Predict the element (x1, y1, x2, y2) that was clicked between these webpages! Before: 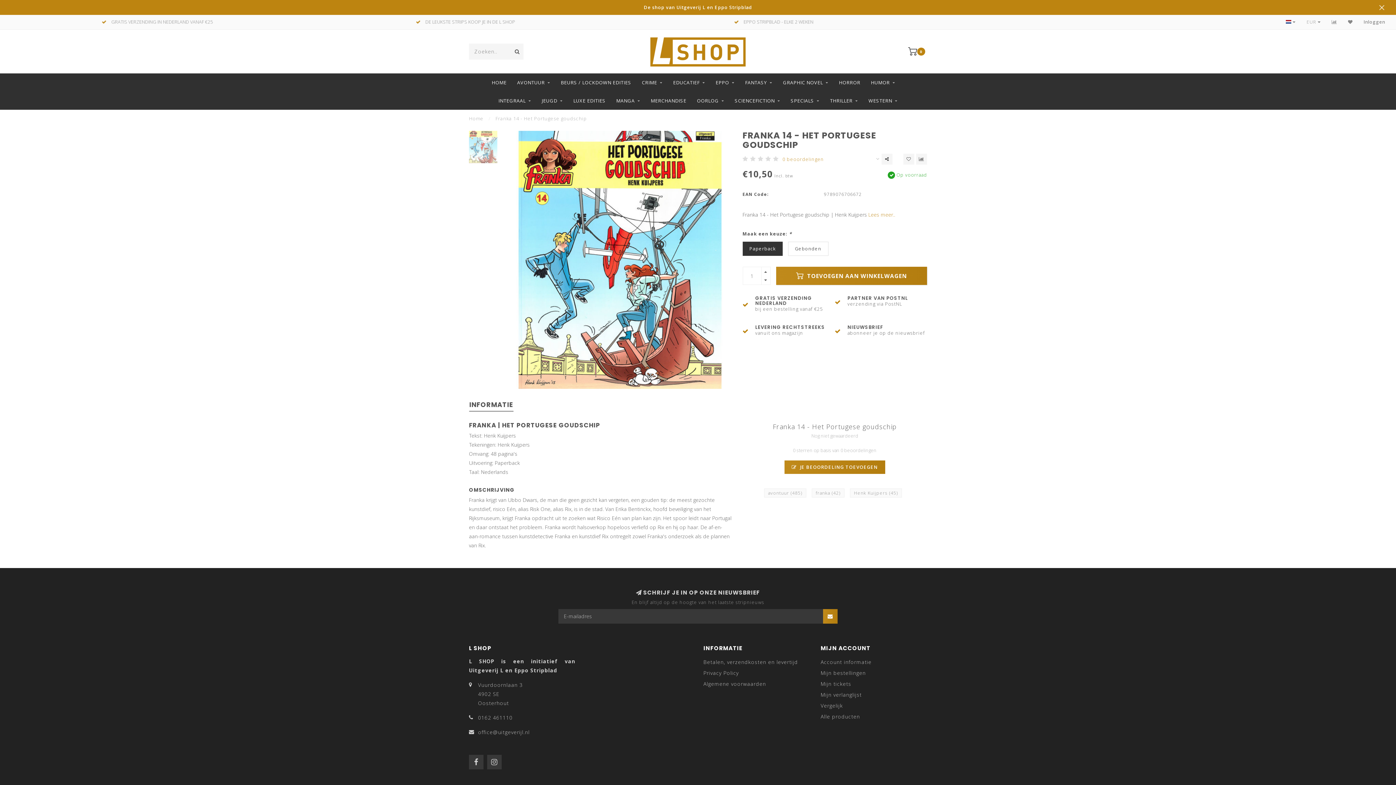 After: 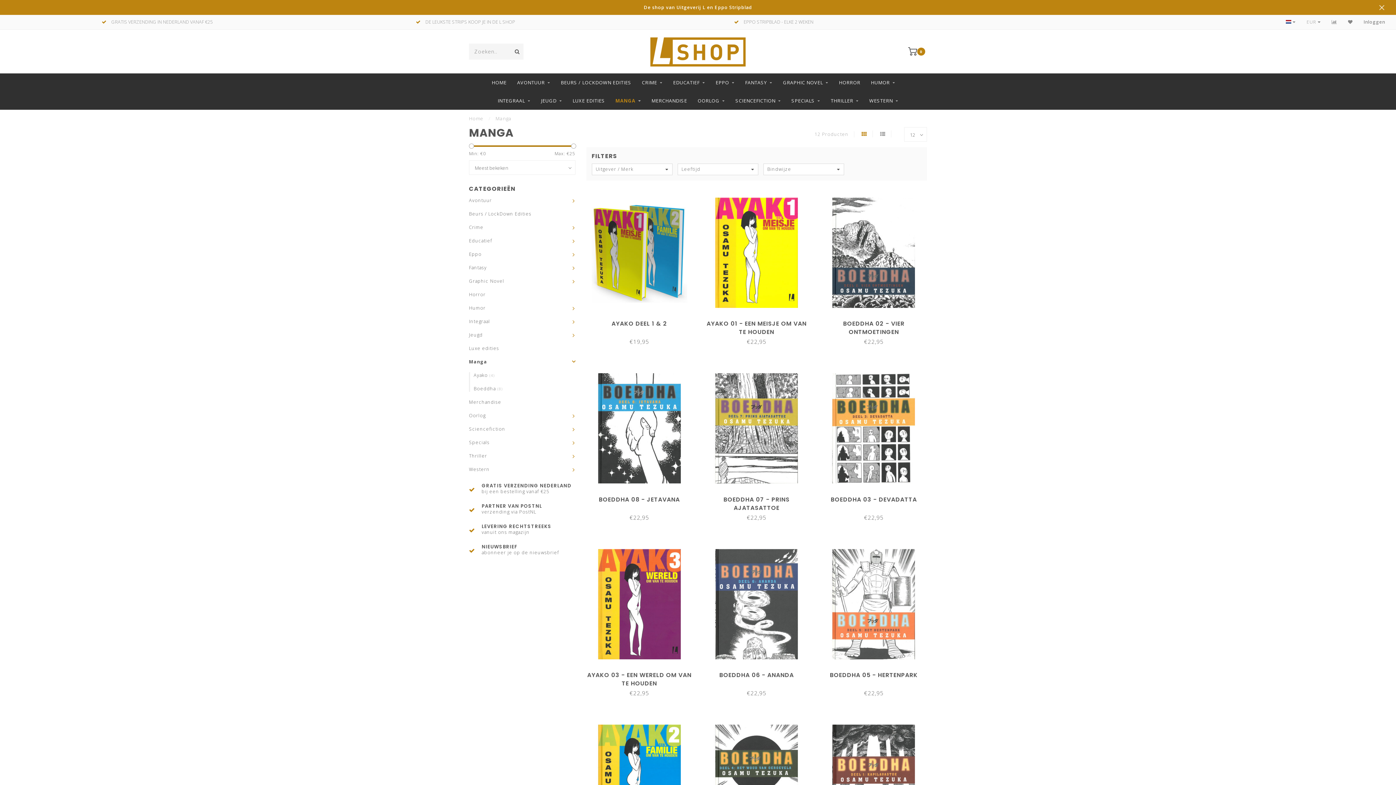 Action: bbox: (616, 91, 640, 109) label: MANGA